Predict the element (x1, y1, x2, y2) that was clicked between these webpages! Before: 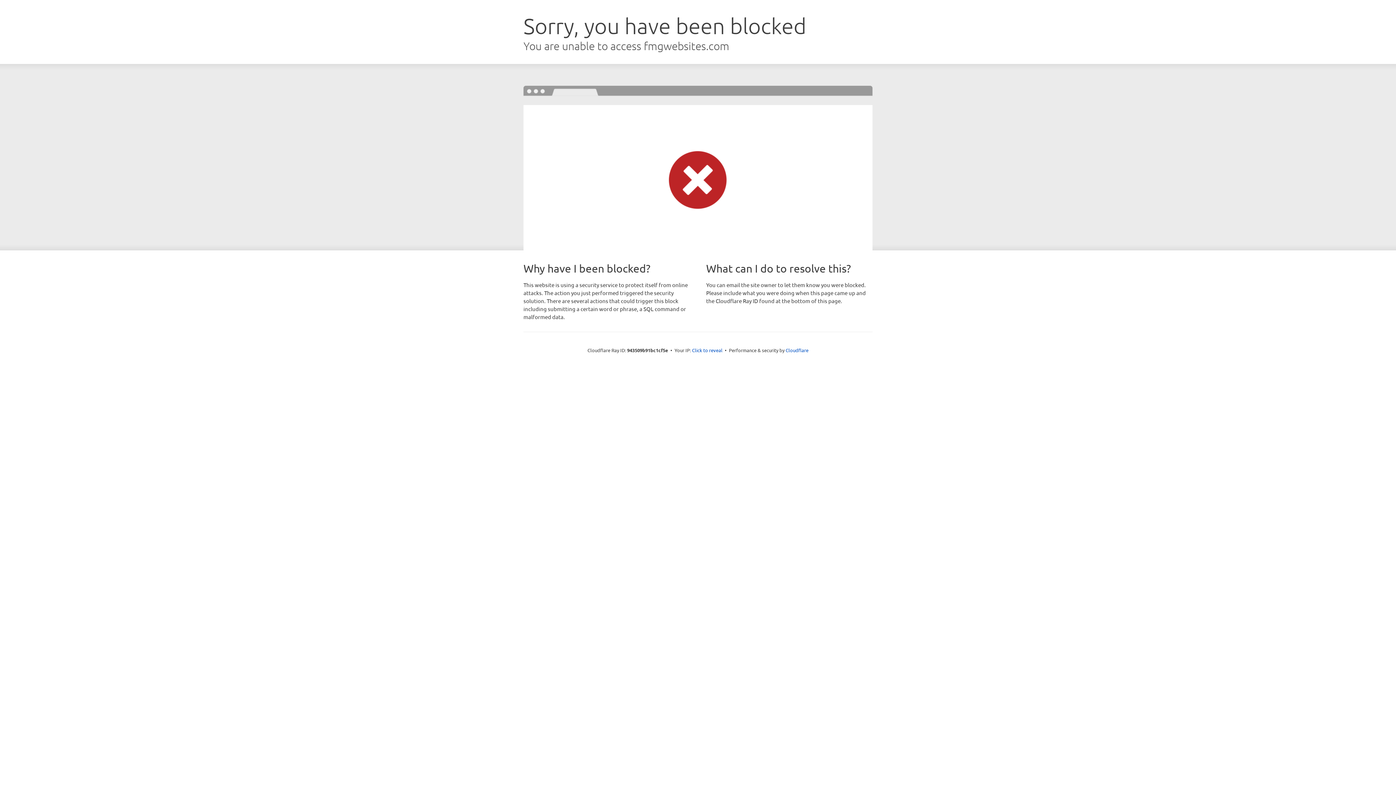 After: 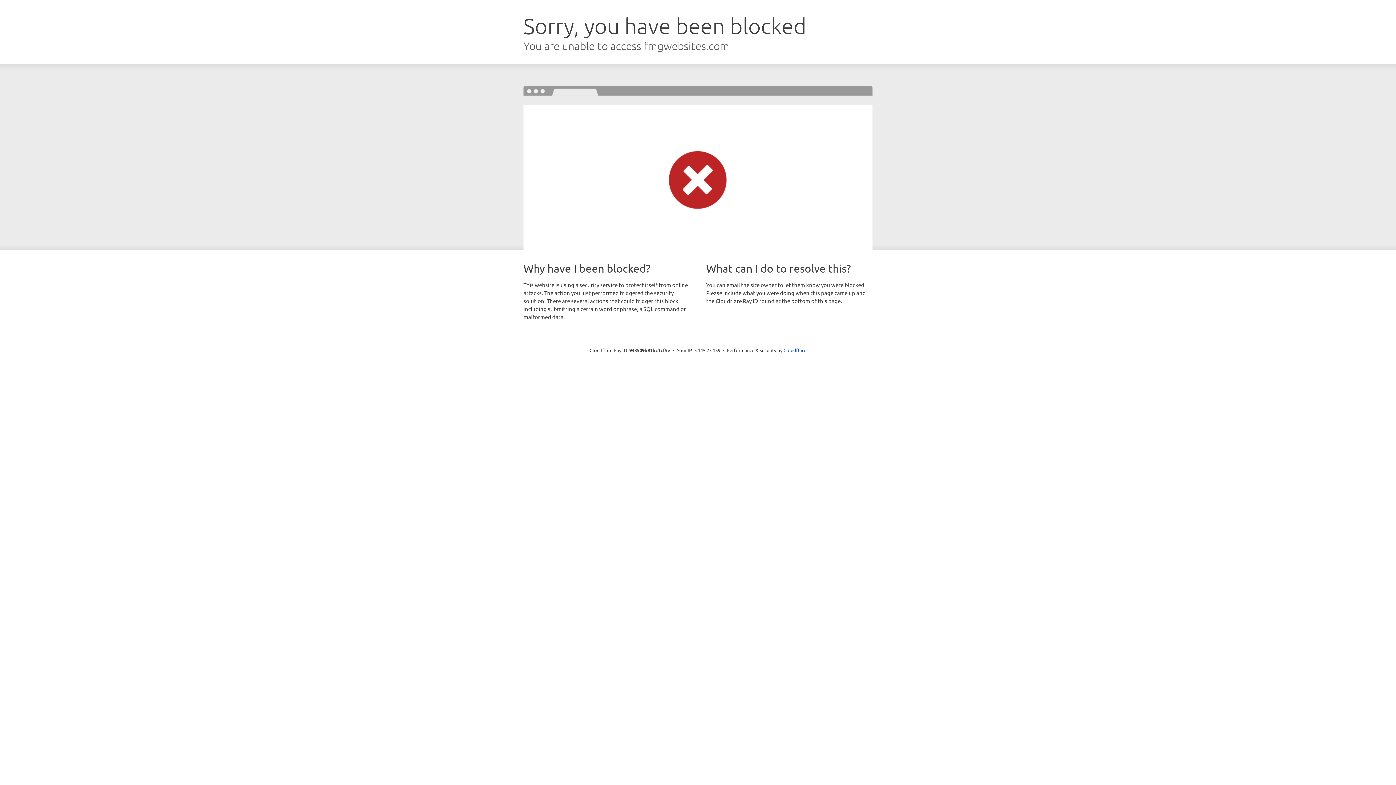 Action: label: Click to reveal bbox: (692, 346, 722, 353)